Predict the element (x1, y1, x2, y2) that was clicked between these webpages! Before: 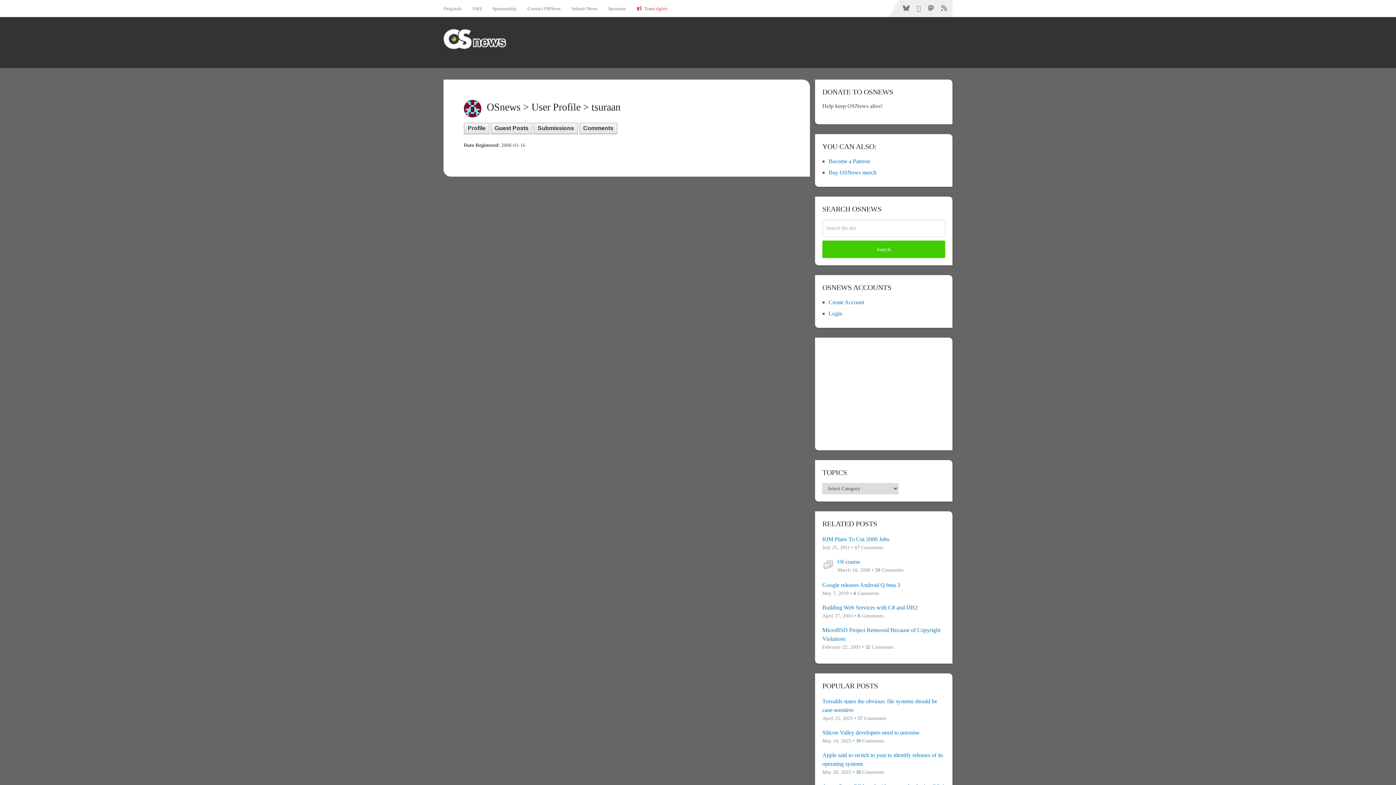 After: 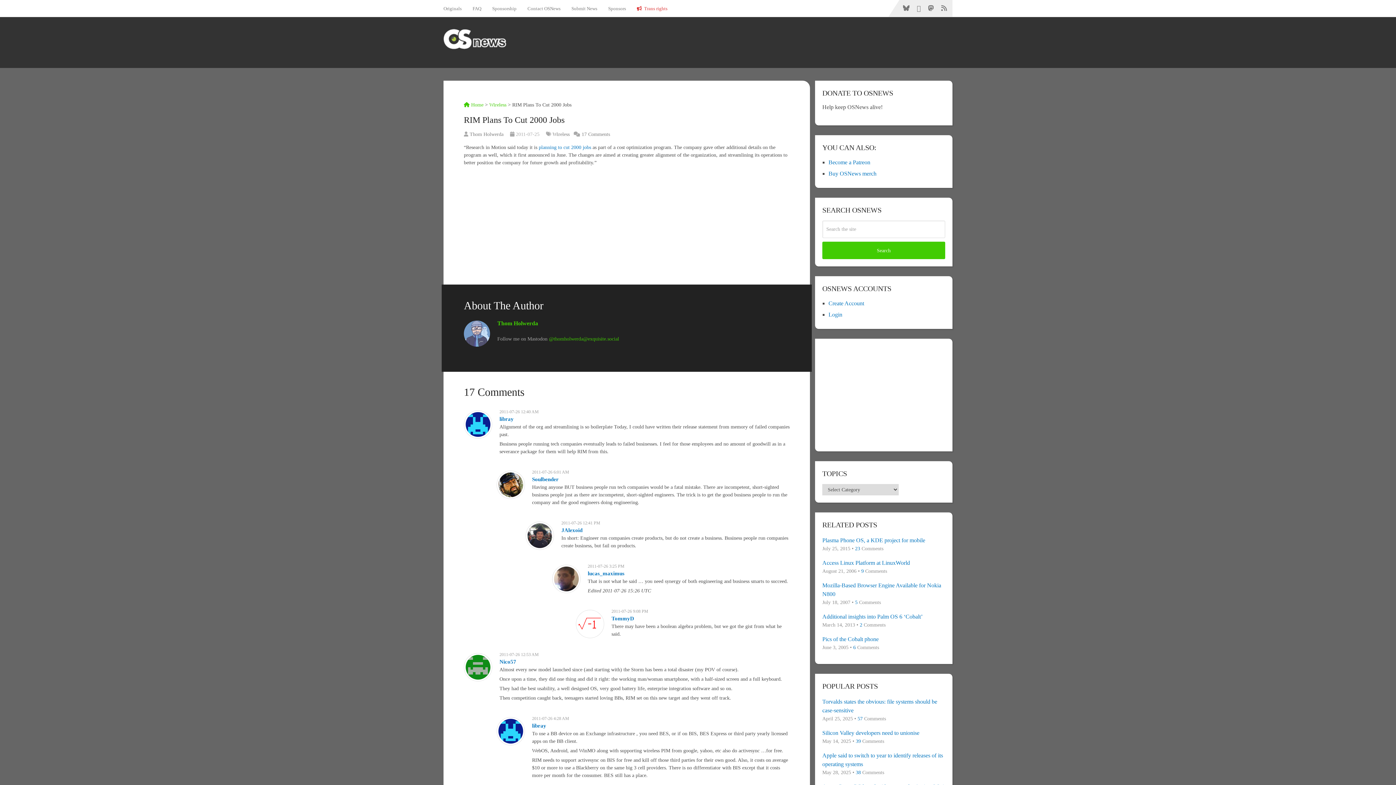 Action: label: RIM Plans To Cut 2000 Jobs bbox: (822, 535, 945, 544)